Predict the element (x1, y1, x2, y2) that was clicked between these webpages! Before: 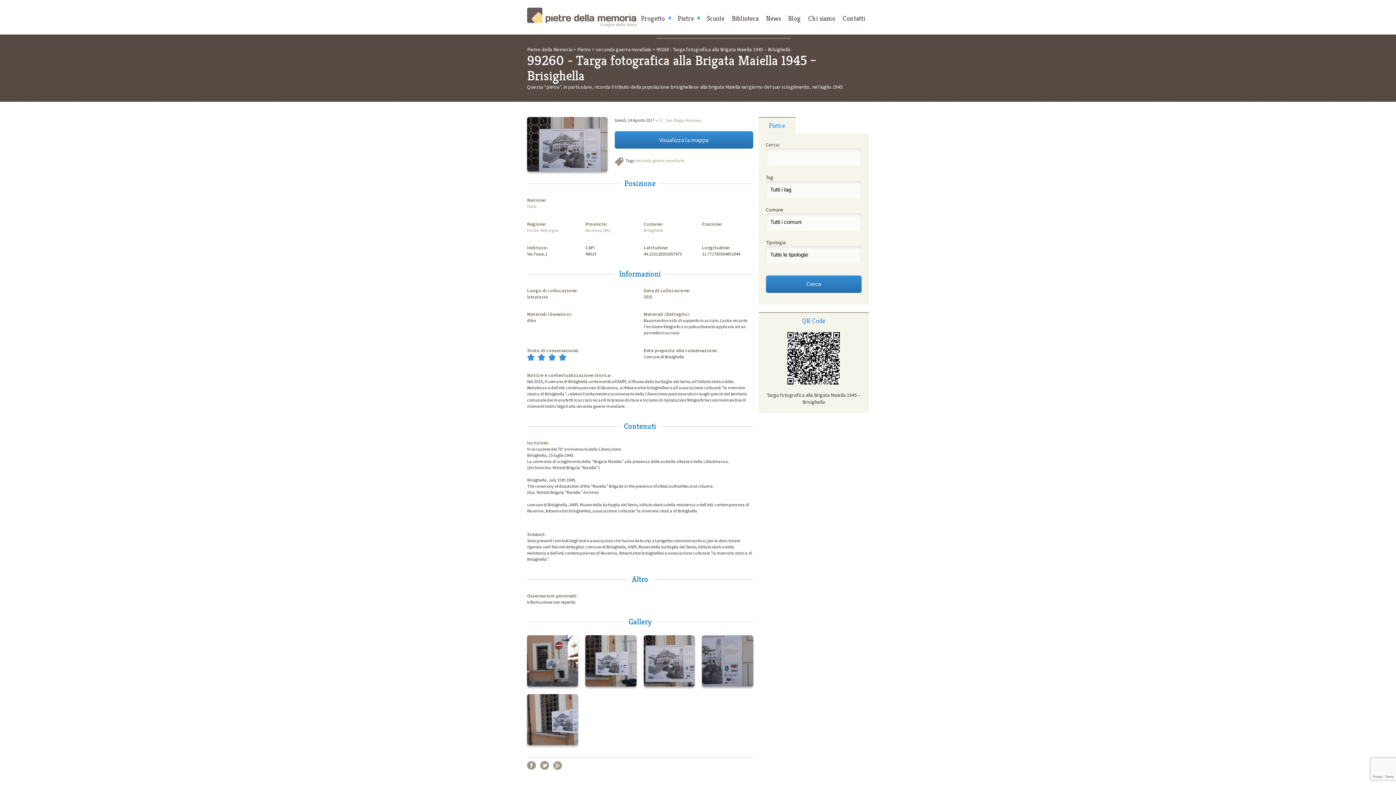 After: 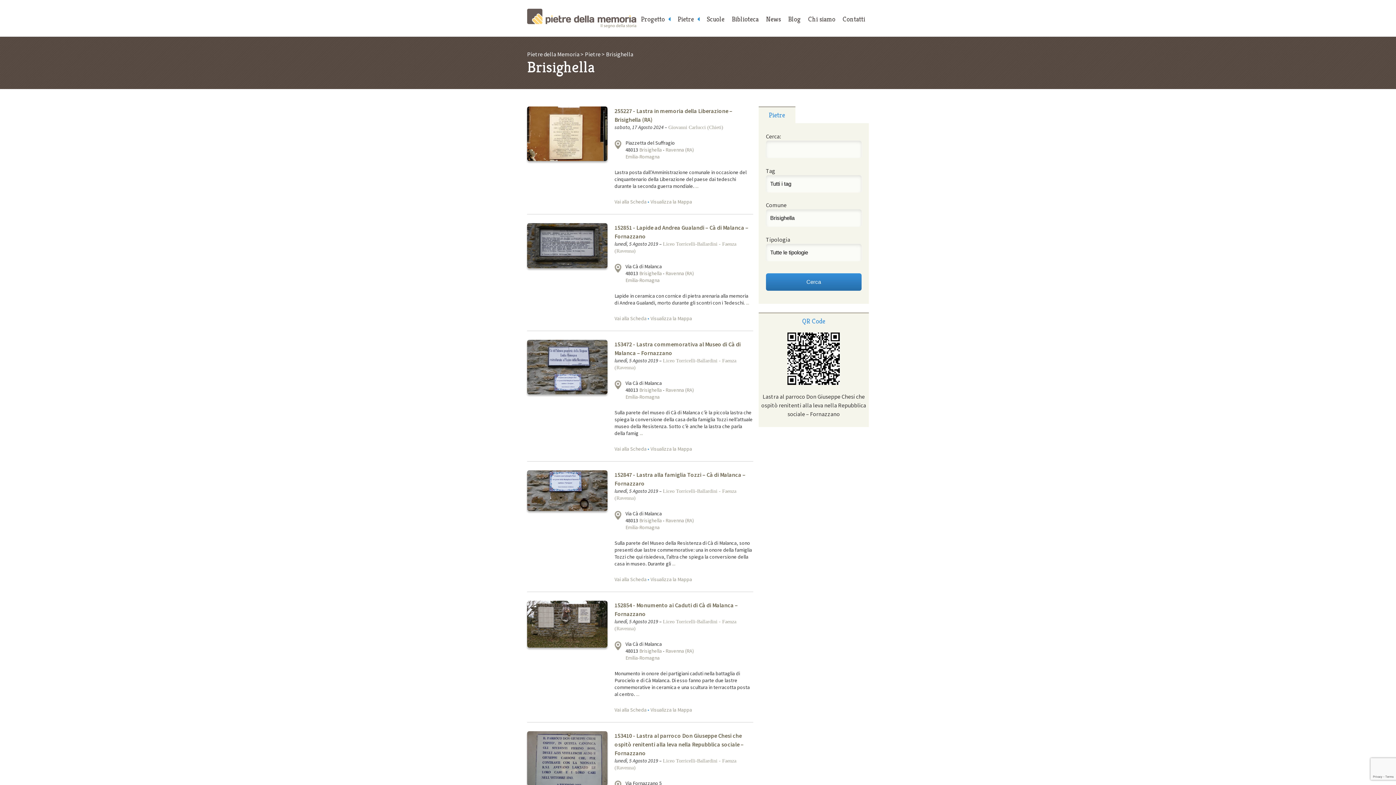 Action: label: Brisighella bbox: (643, 227, 663, 233)